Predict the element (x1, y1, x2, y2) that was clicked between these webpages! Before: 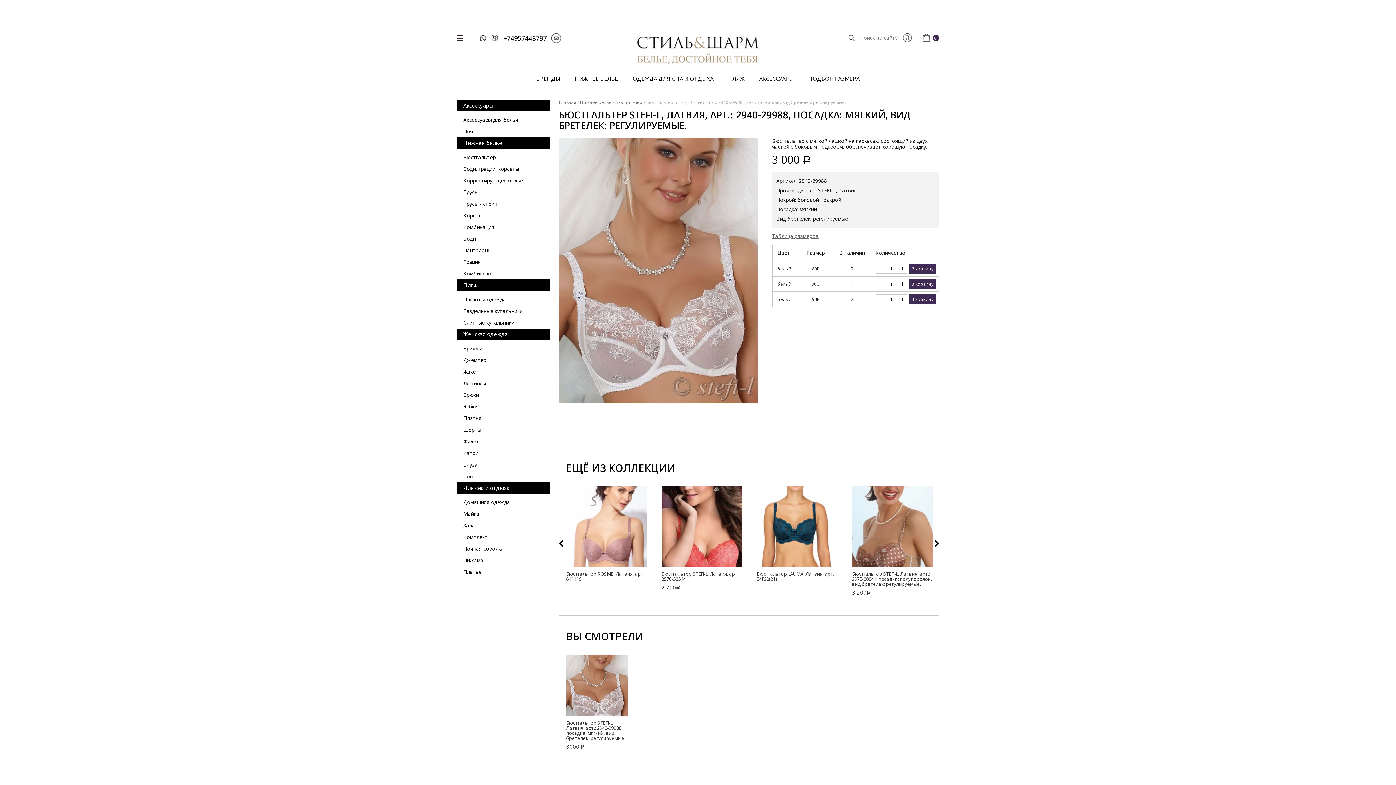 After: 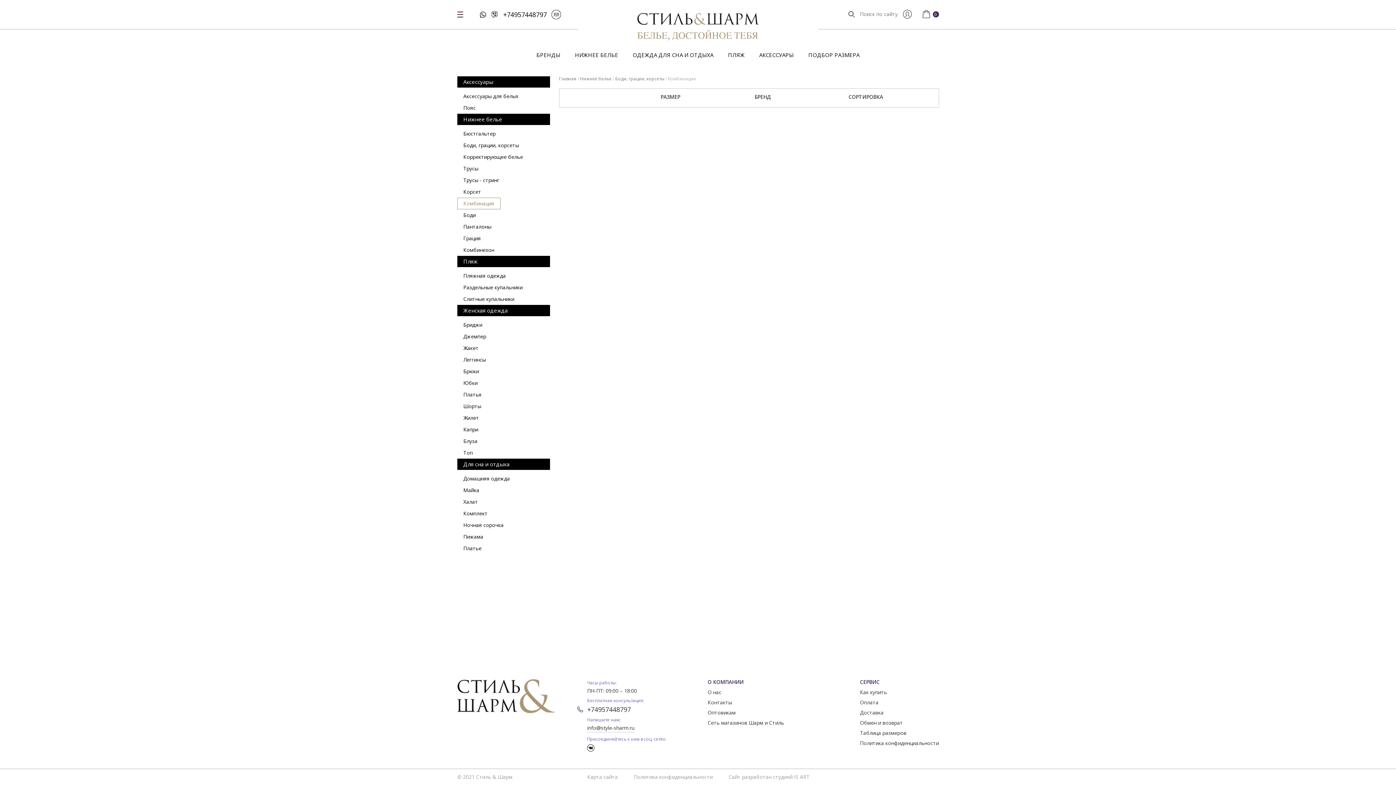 Action: bbox: (457, 221, 500, 233) label: Комбинация